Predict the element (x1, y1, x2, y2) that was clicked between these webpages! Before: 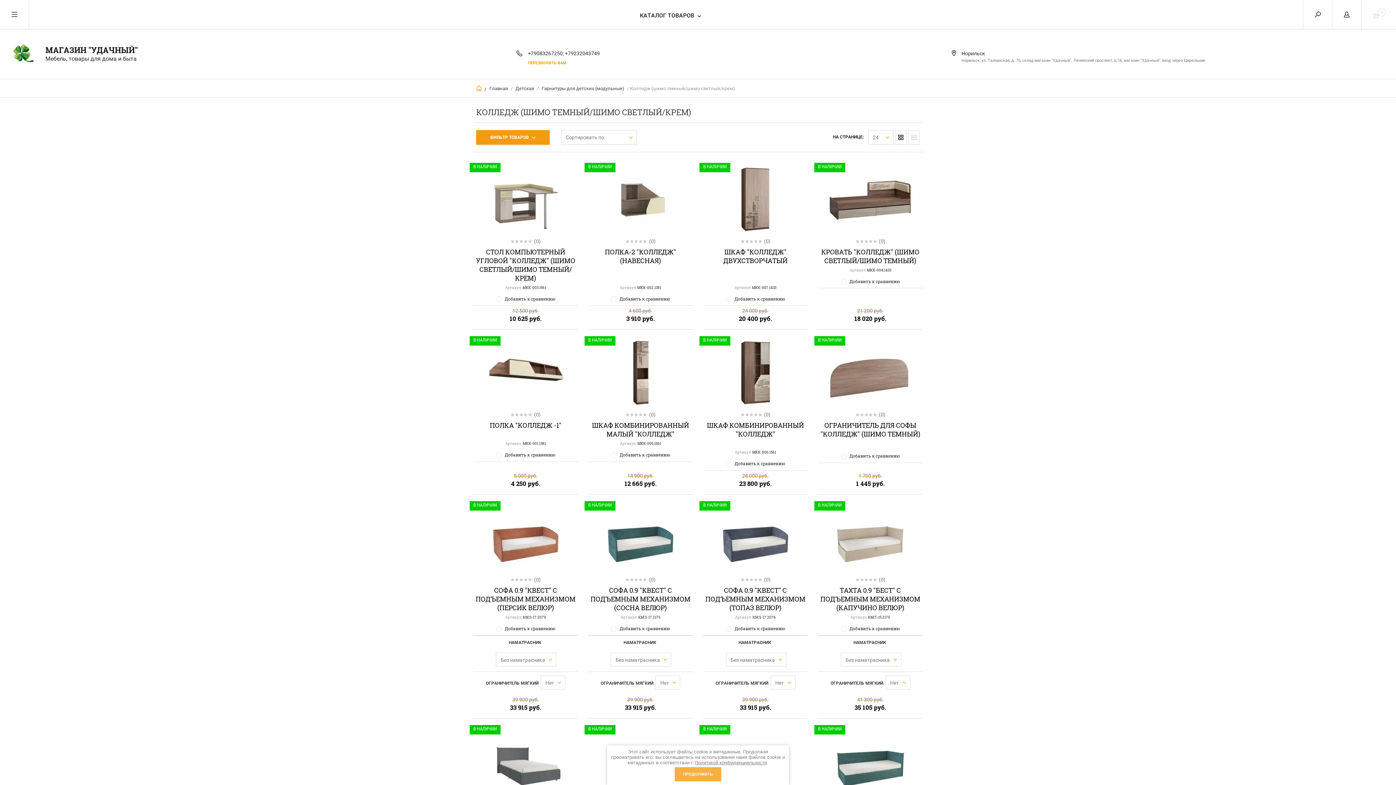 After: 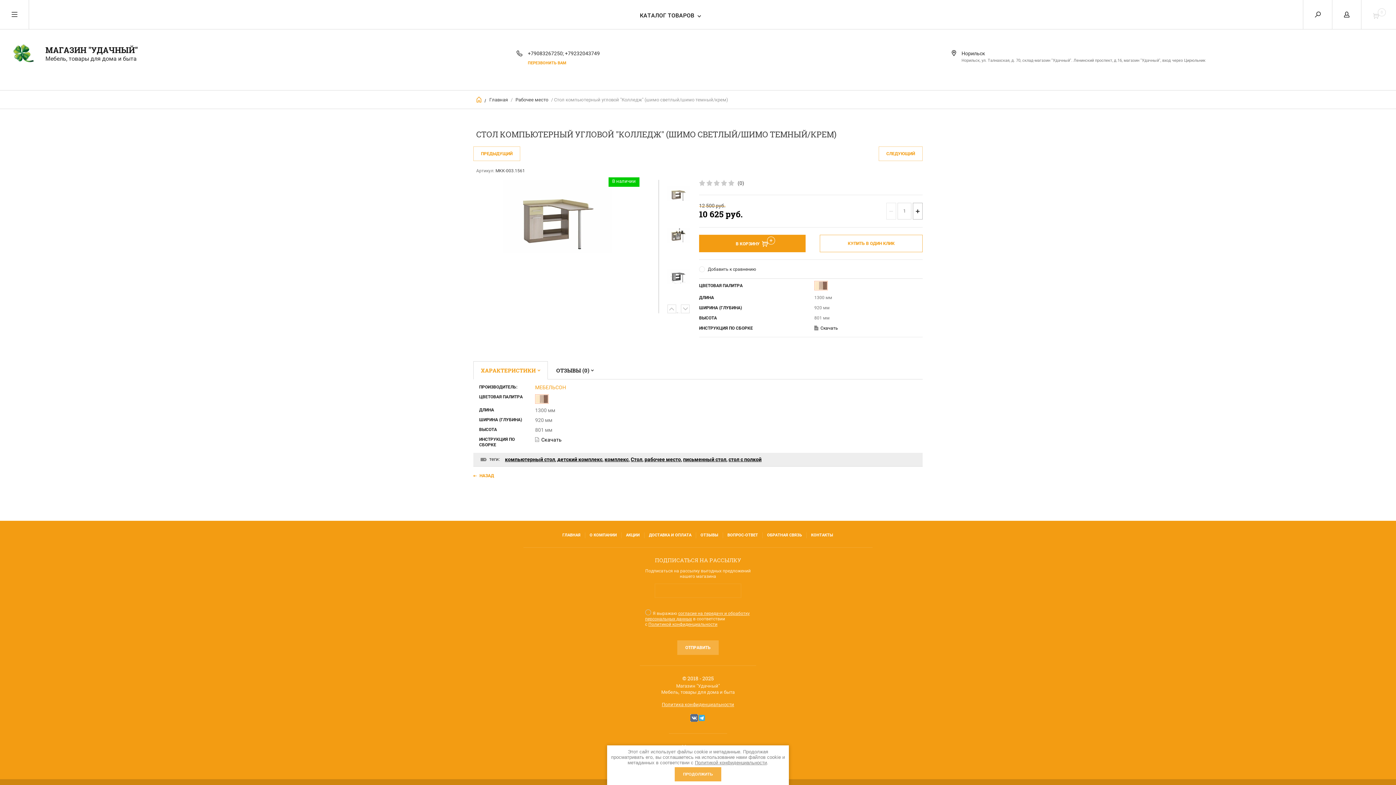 Action: bbox: (473, 166, 578, 231) label: В НАЛИЧИИ